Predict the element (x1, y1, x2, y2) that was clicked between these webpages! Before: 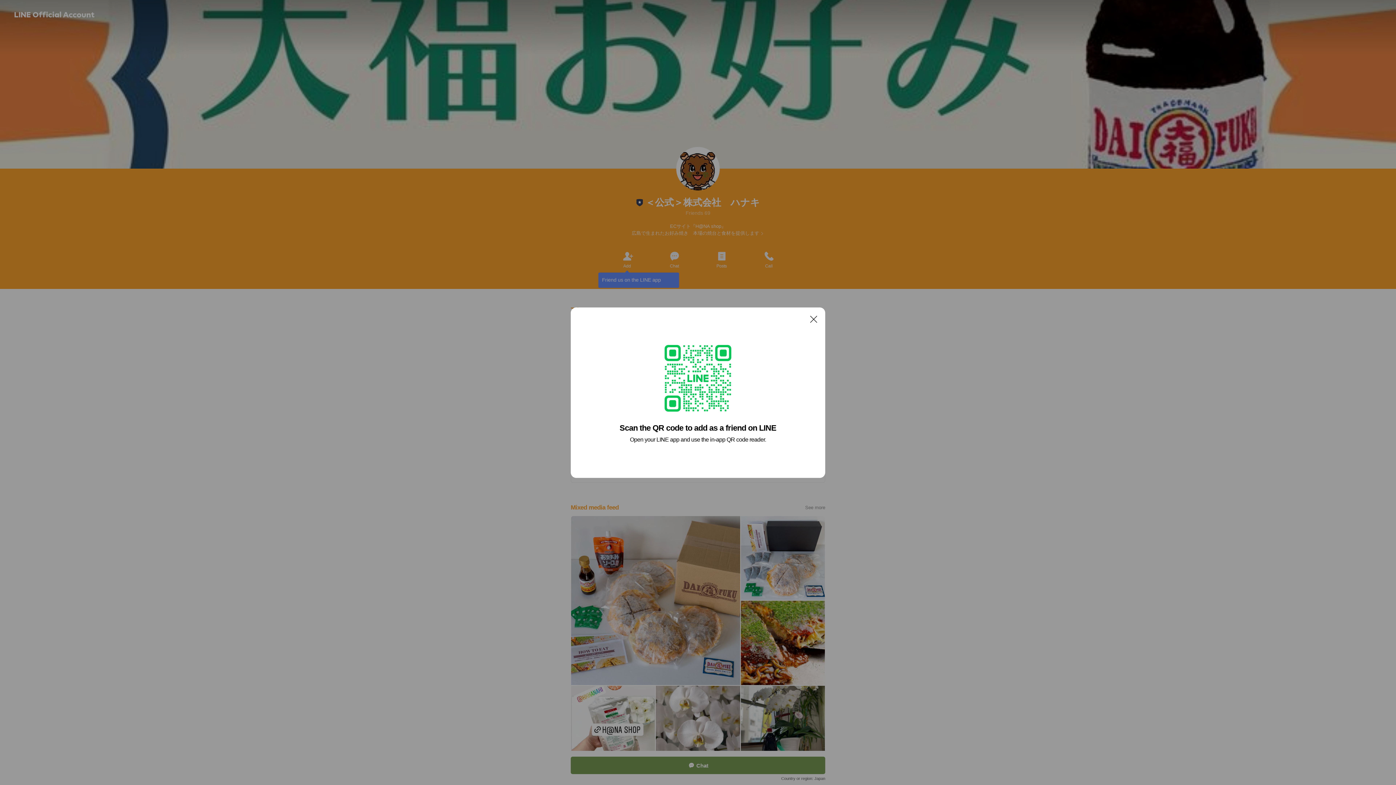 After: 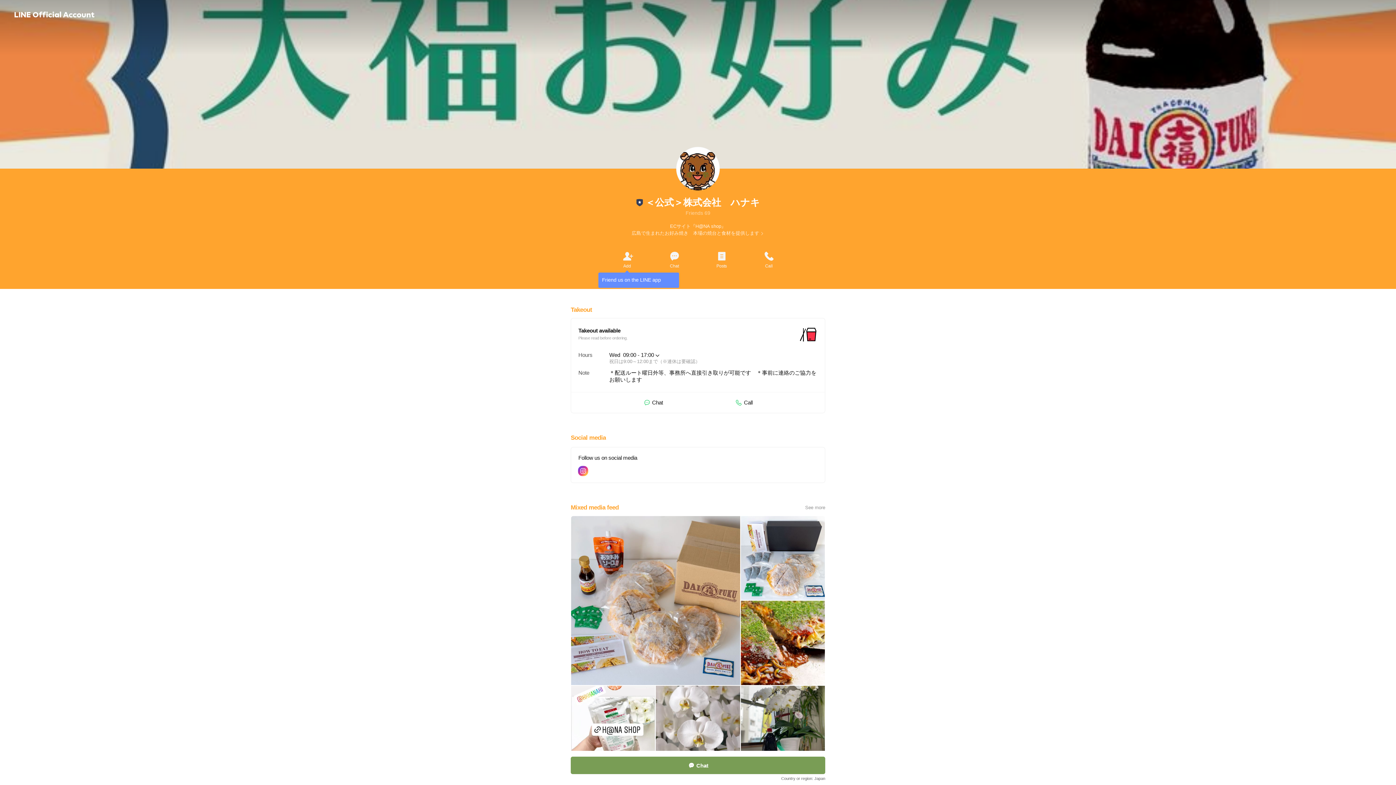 Action: bbox: (806, 311, 821, 326) label: Close